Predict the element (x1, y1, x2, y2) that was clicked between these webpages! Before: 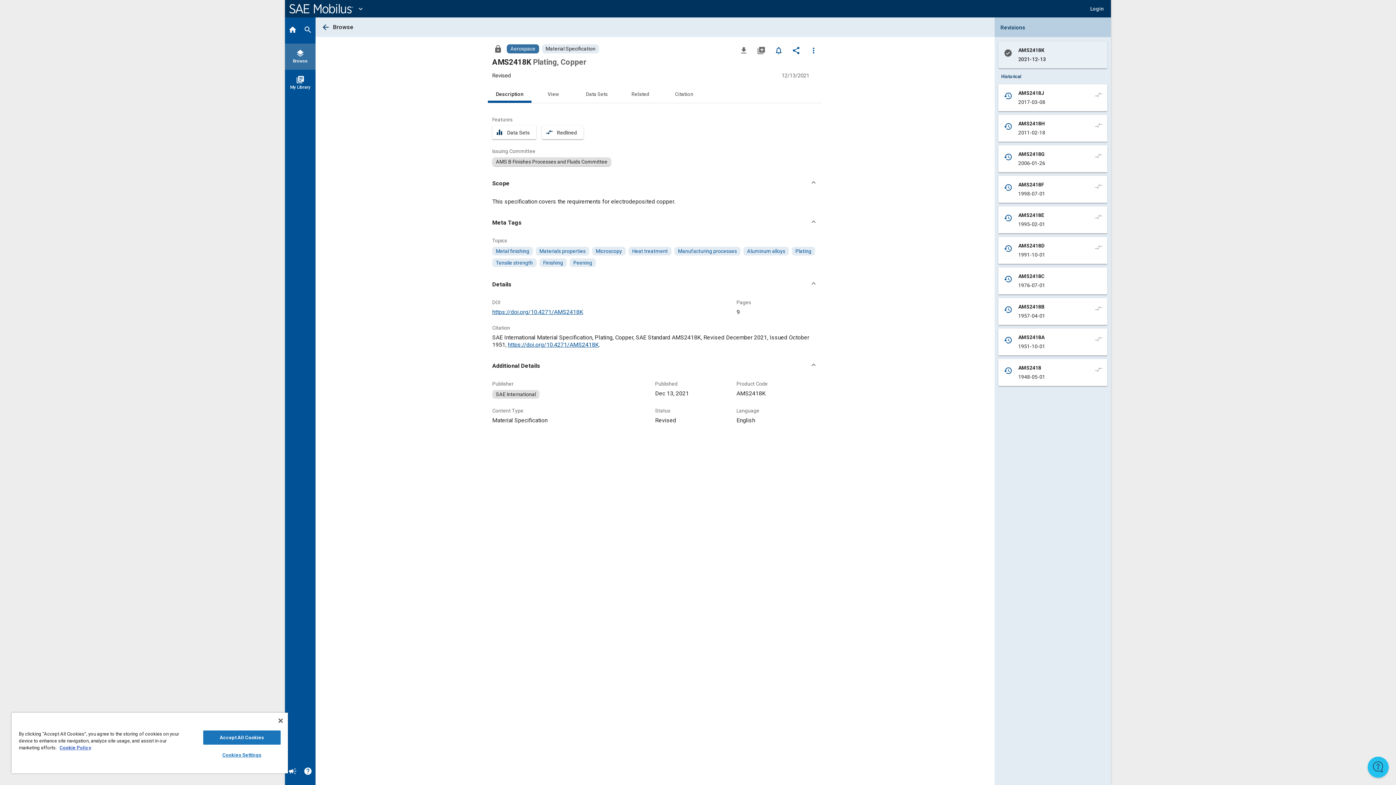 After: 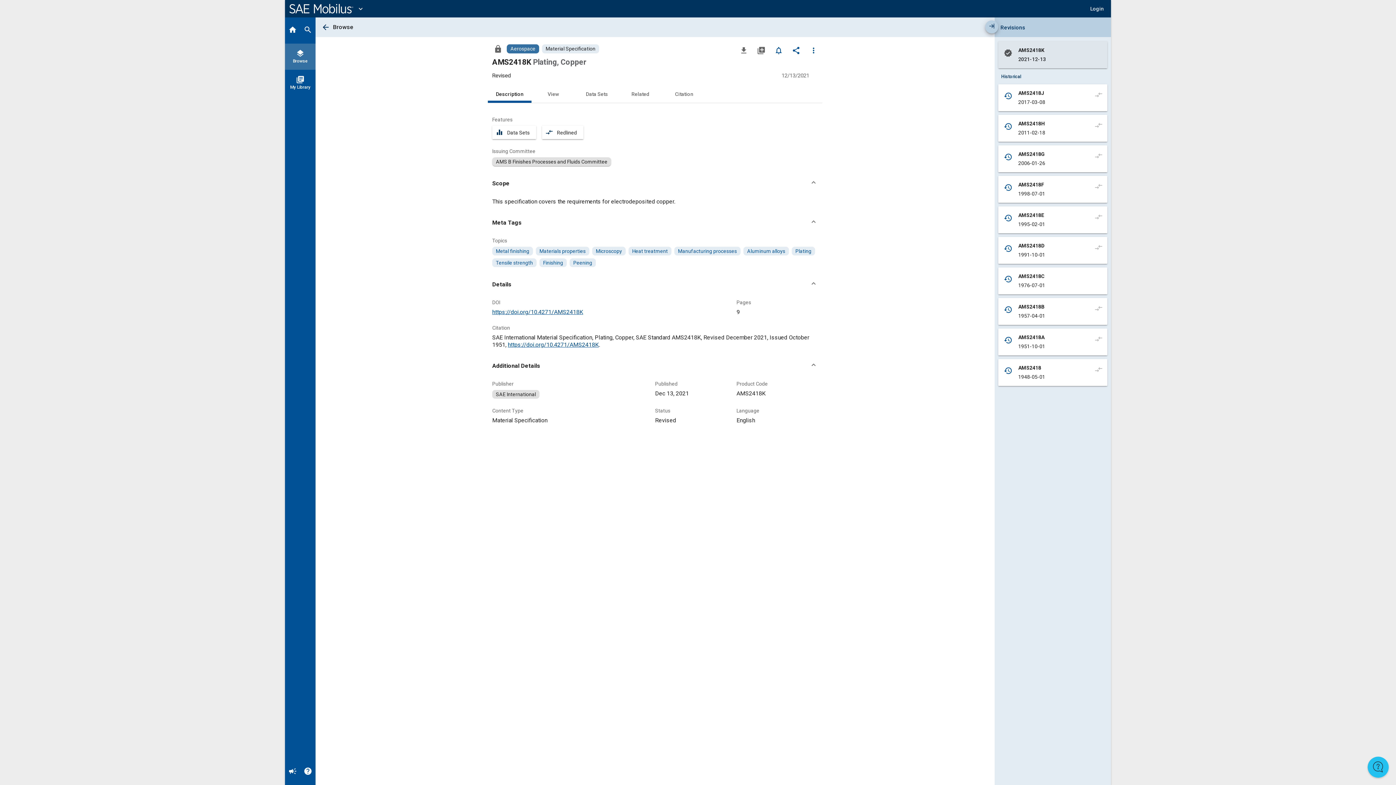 Action: bbox: (998, 41, 1107, 69) label: verified
AMS2418K
2021-12-13